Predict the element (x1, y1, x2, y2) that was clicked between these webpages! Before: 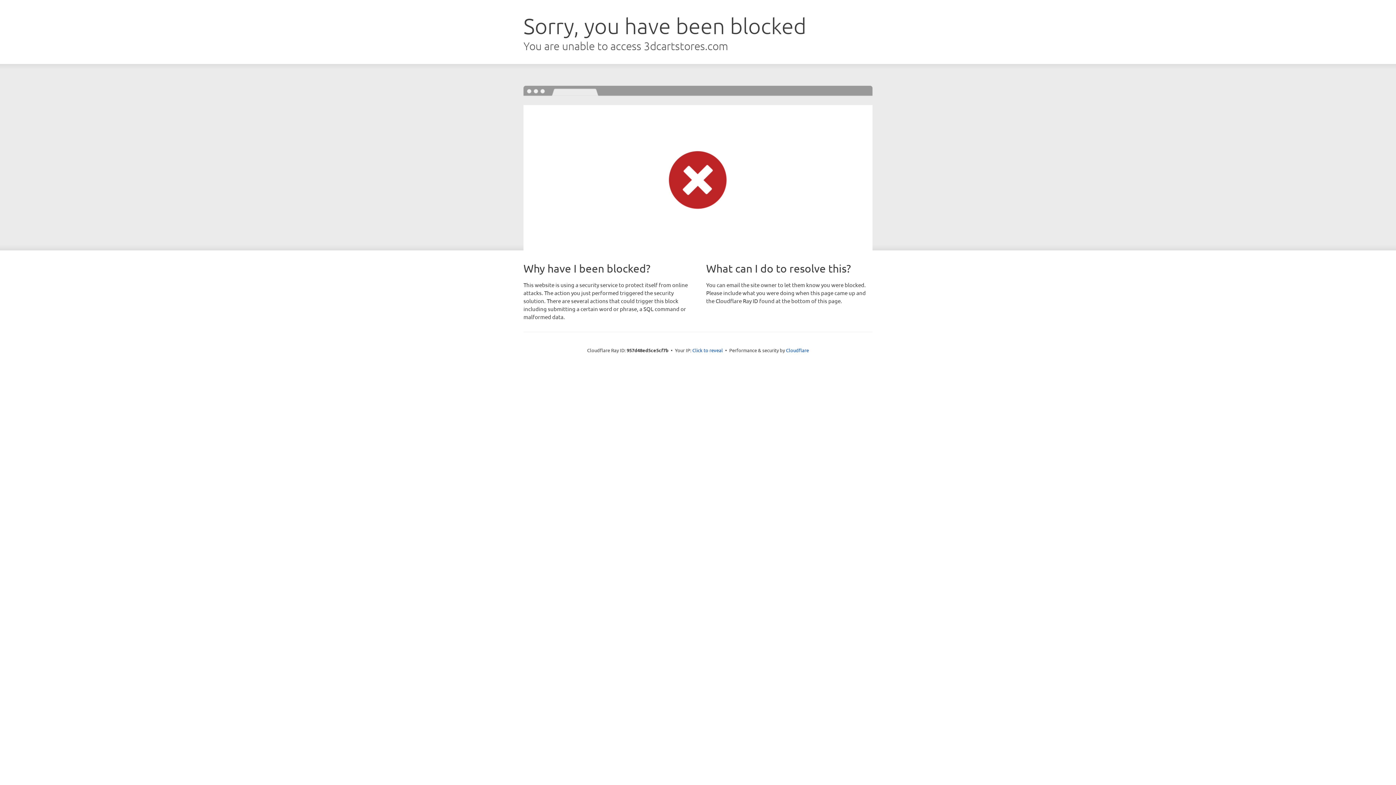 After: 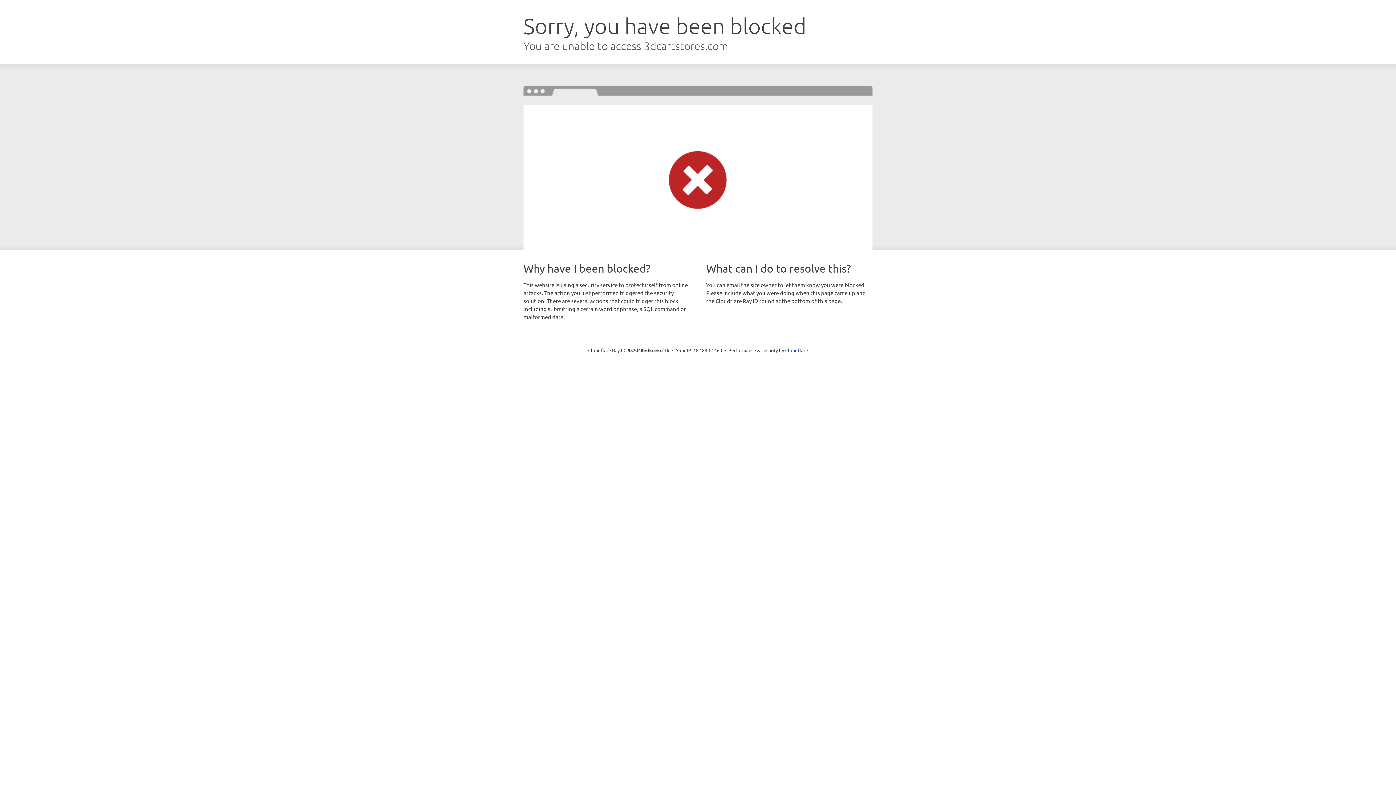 Action: bbox: (692, 346, 723, 353) label: Click to reveal